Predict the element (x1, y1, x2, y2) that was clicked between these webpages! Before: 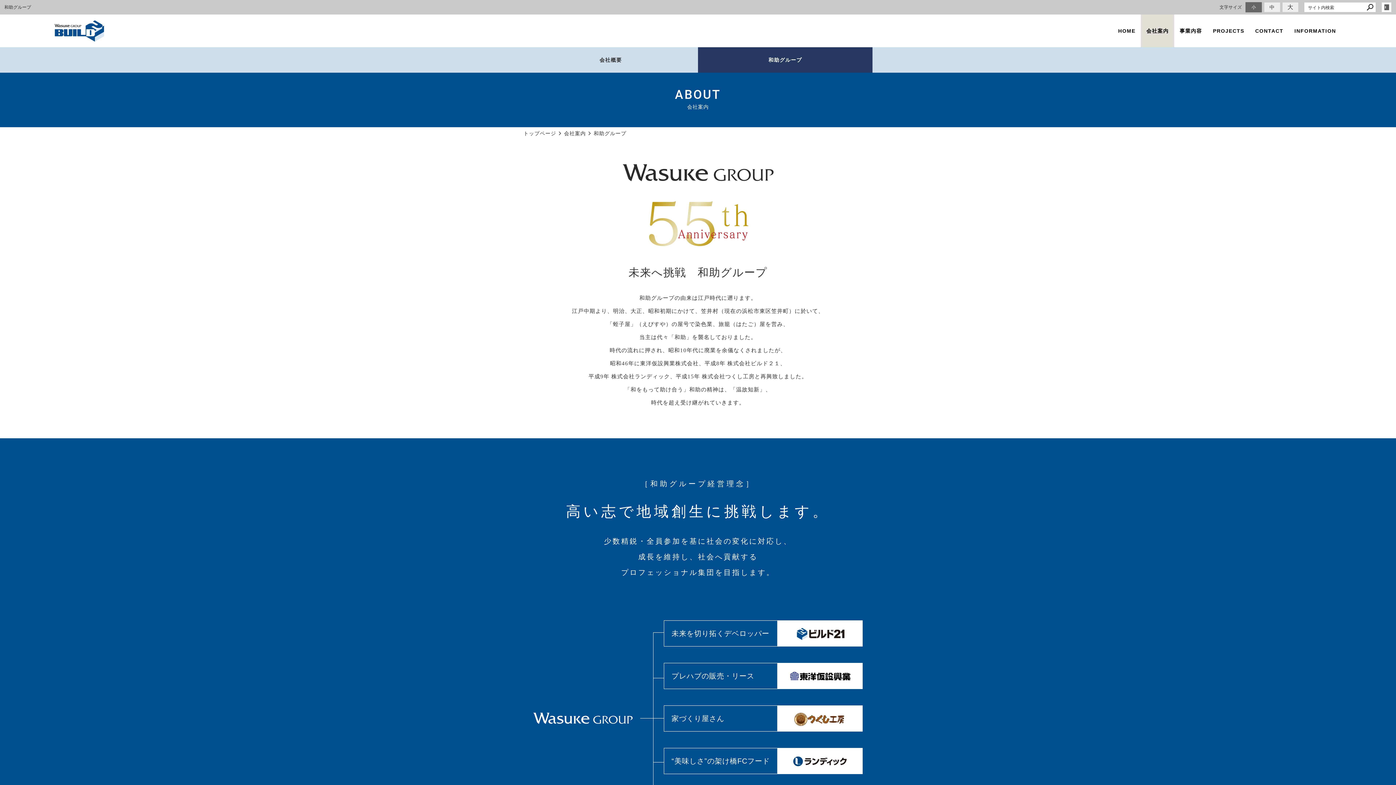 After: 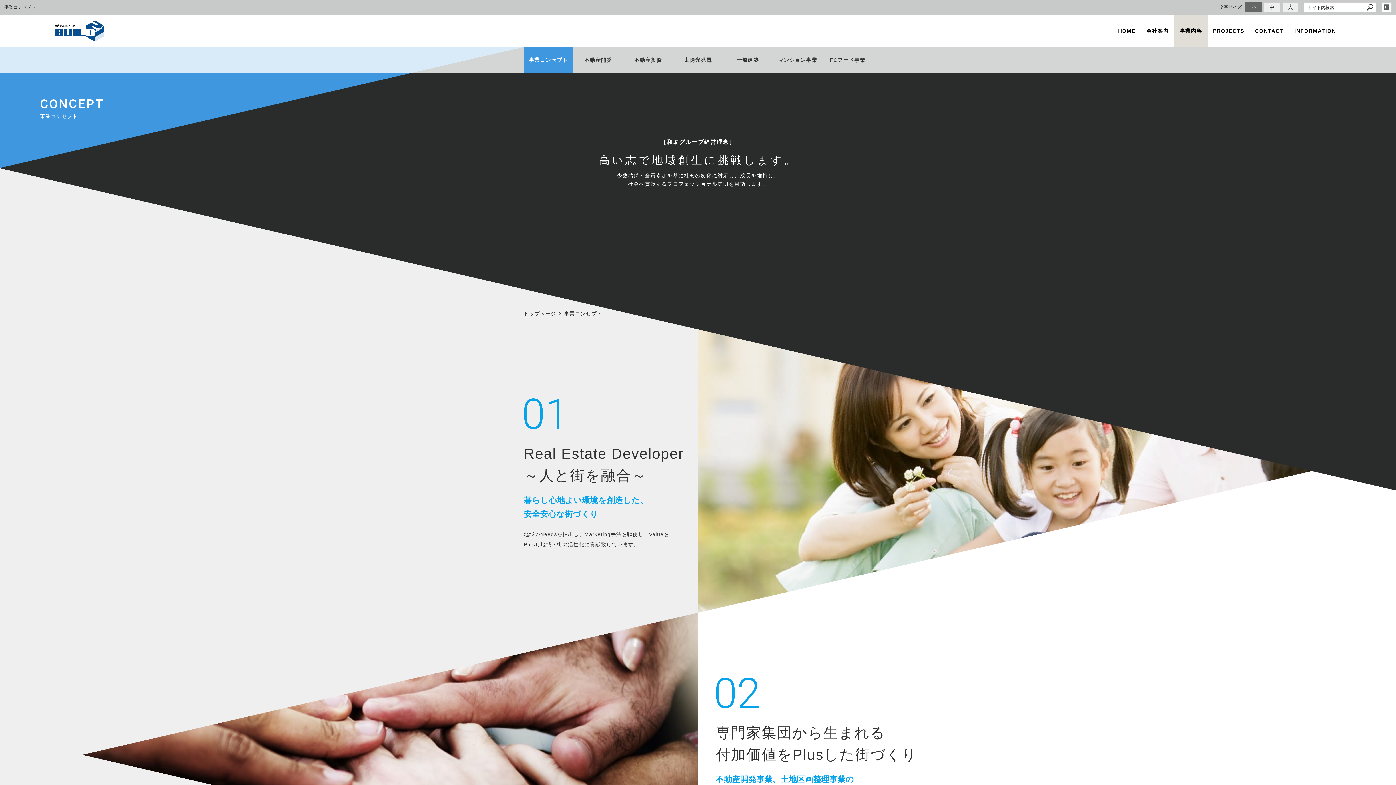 Action: label: 事業コンセプト bbox: (523, 47, 573, 47)